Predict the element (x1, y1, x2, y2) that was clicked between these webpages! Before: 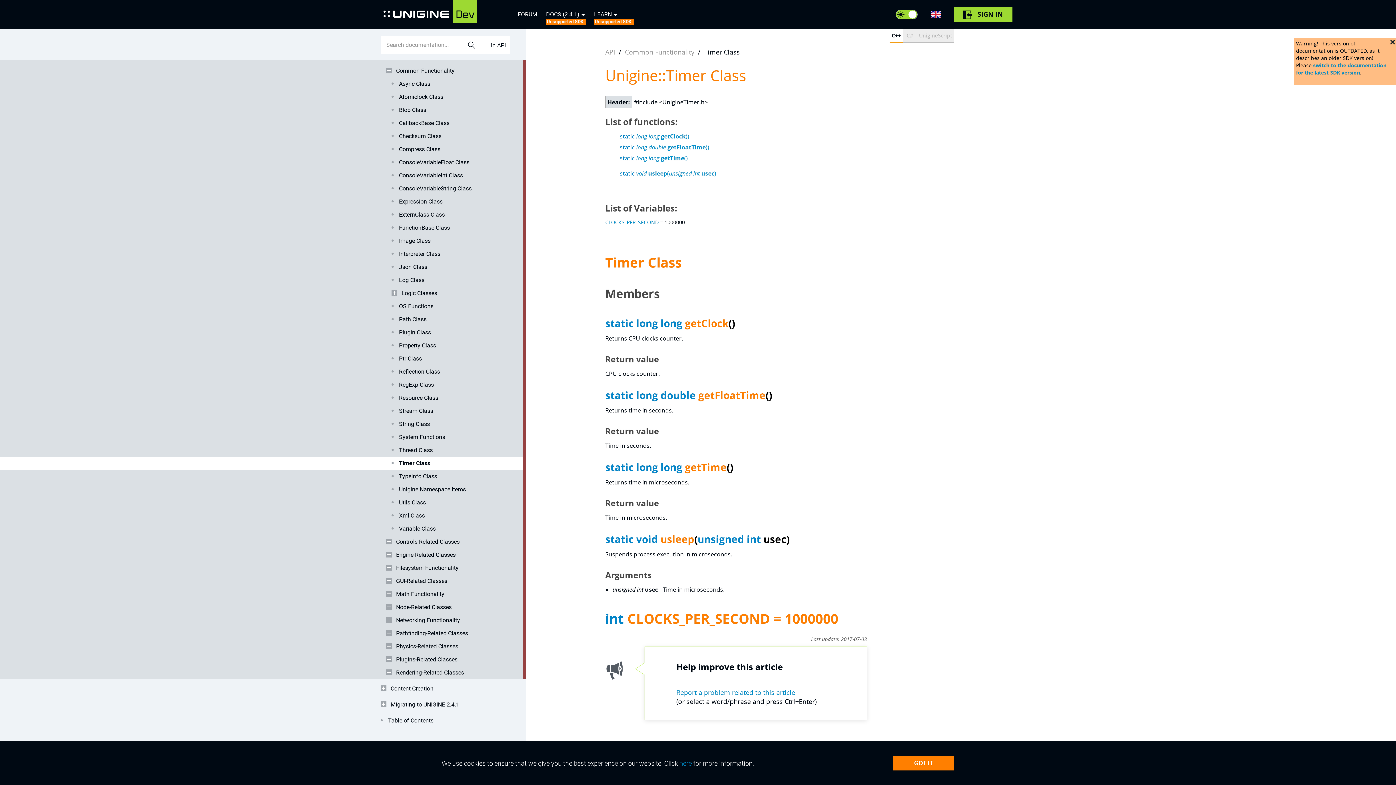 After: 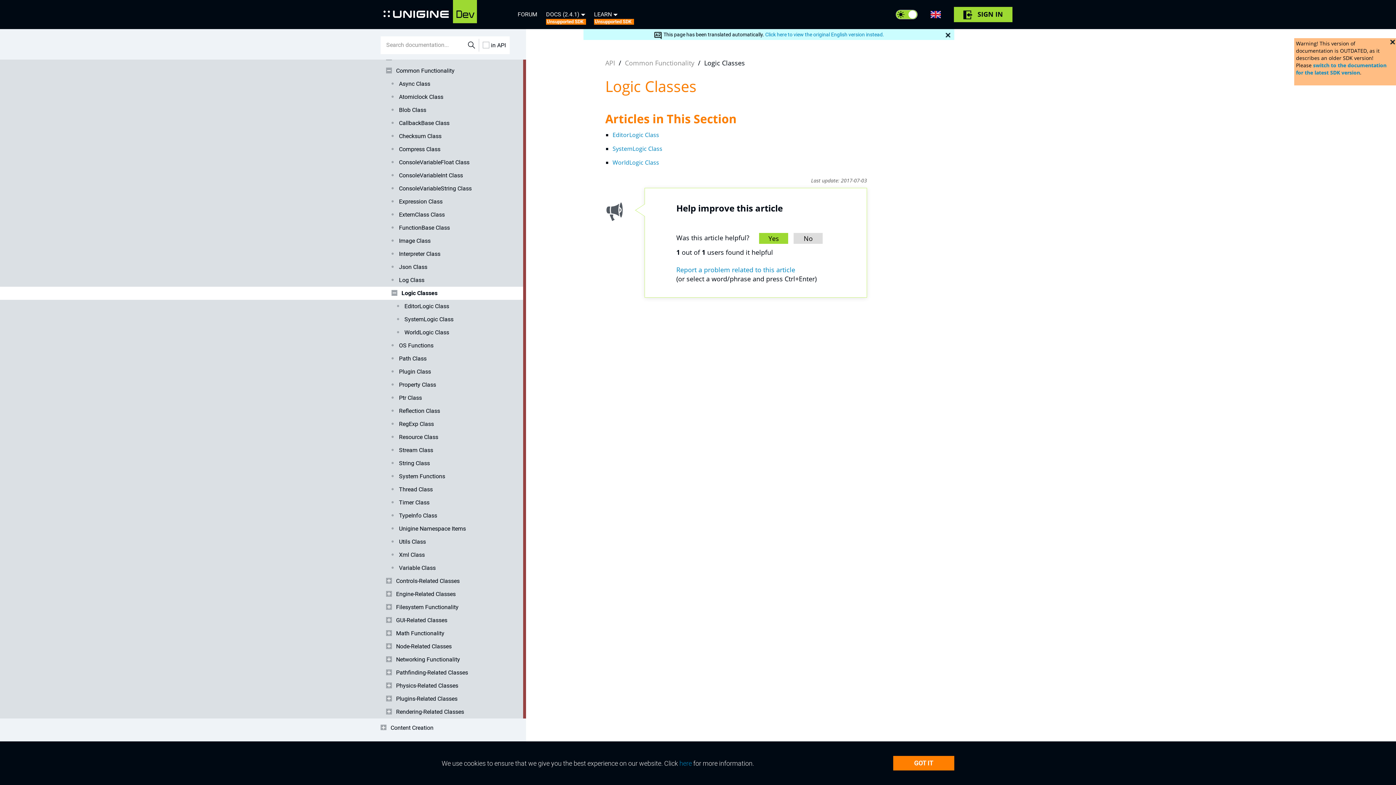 Action: bbox: (391, 286, 509, 300) label: Logic Classes